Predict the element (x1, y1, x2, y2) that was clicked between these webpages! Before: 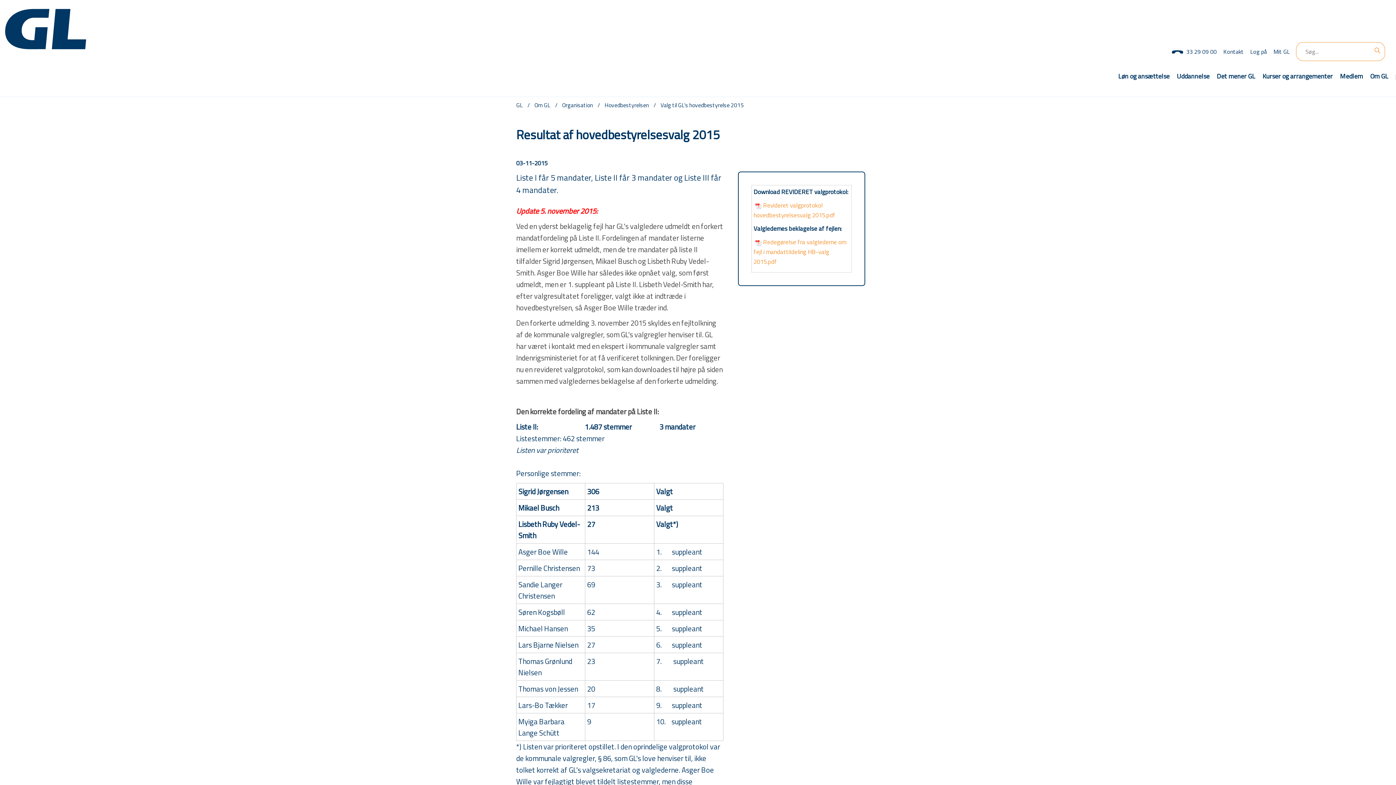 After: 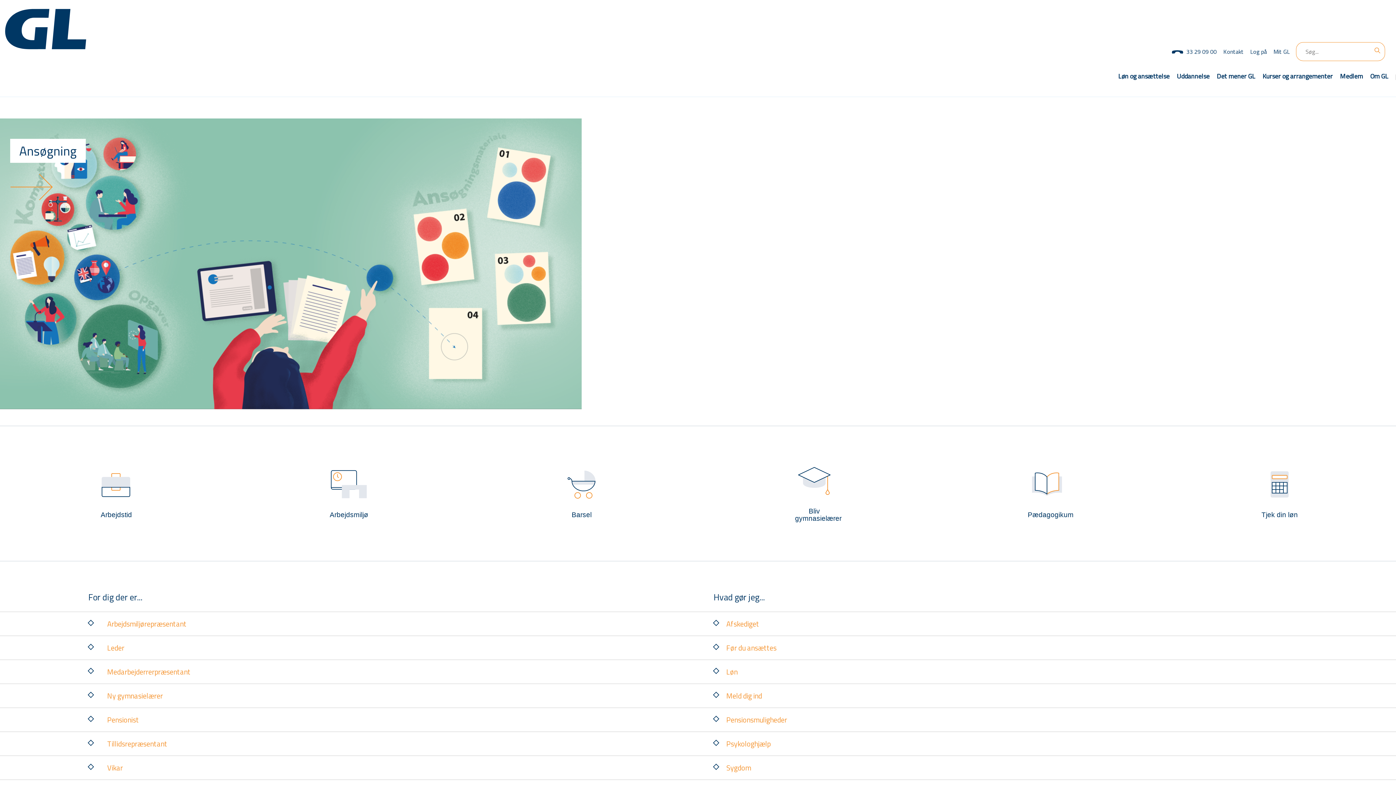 Action: label: GL bbox: (516, 100, 522, 109)